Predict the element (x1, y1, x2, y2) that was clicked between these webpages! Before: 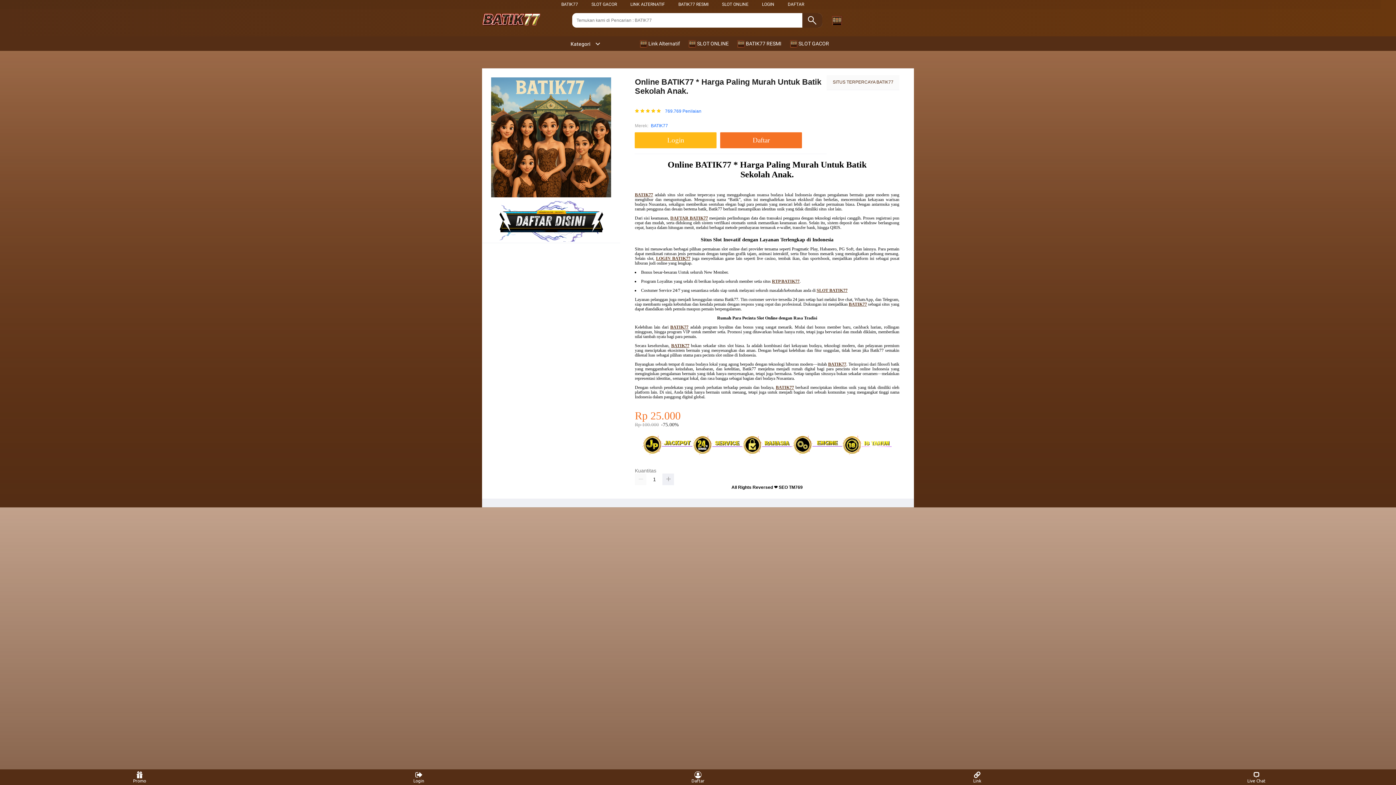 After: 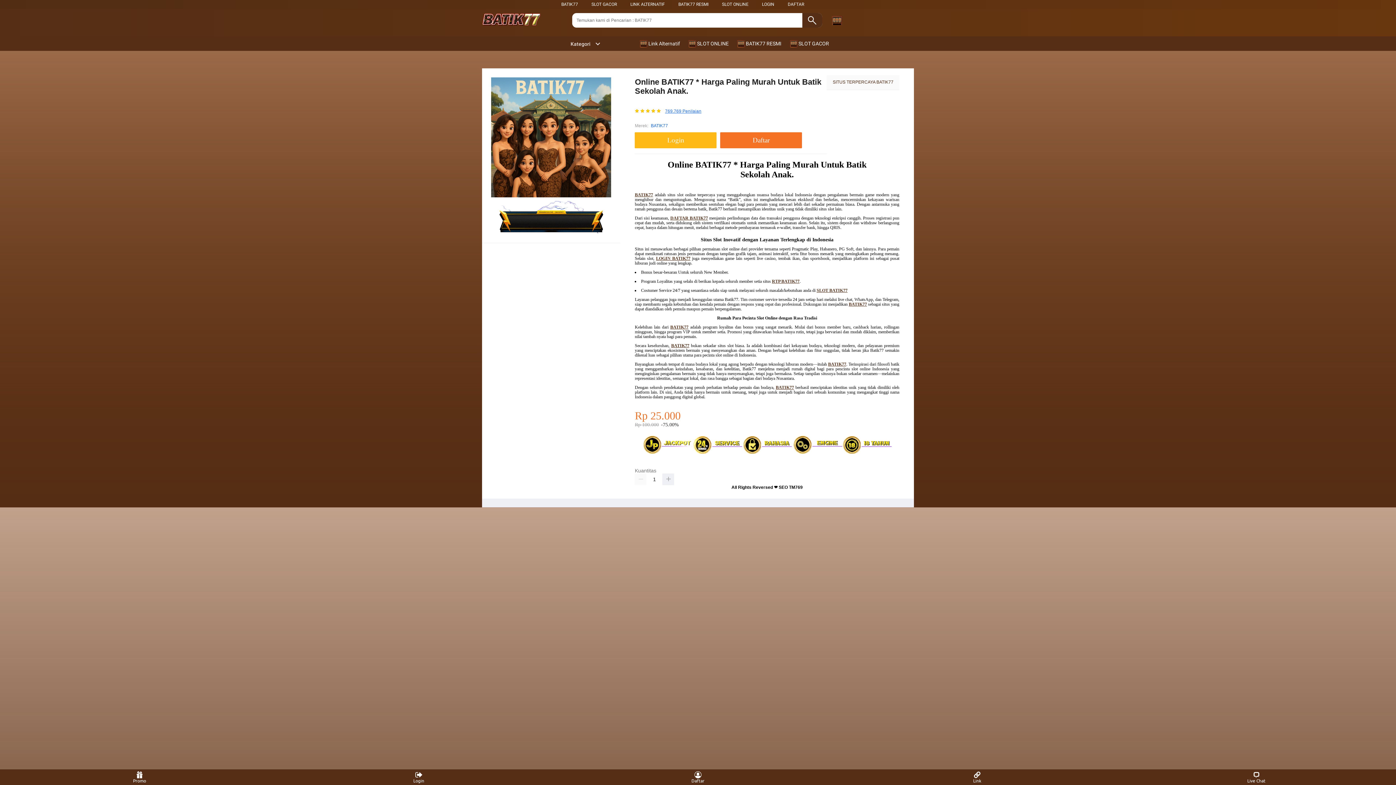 Action: label: 769.769 Penilaian bbox: (665, 108, 701, 113)